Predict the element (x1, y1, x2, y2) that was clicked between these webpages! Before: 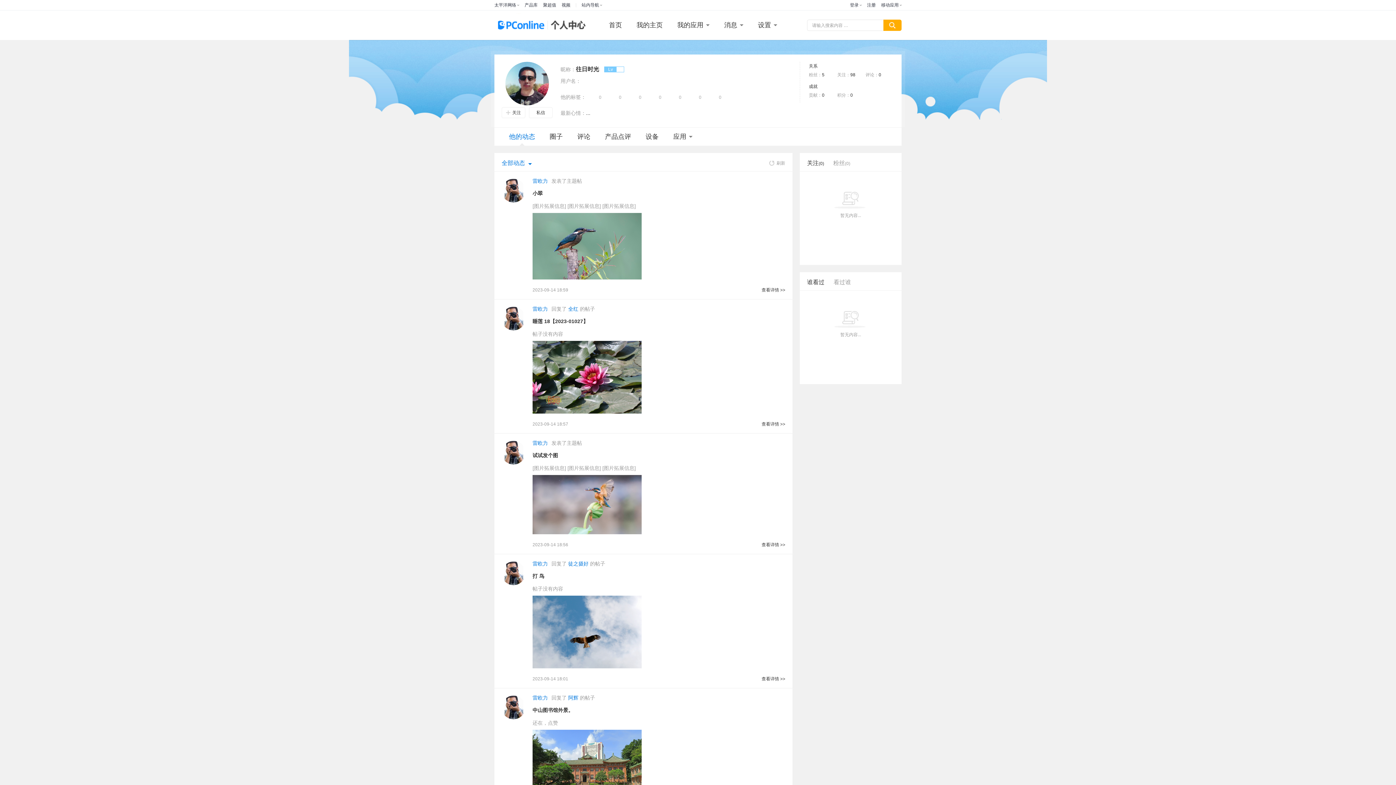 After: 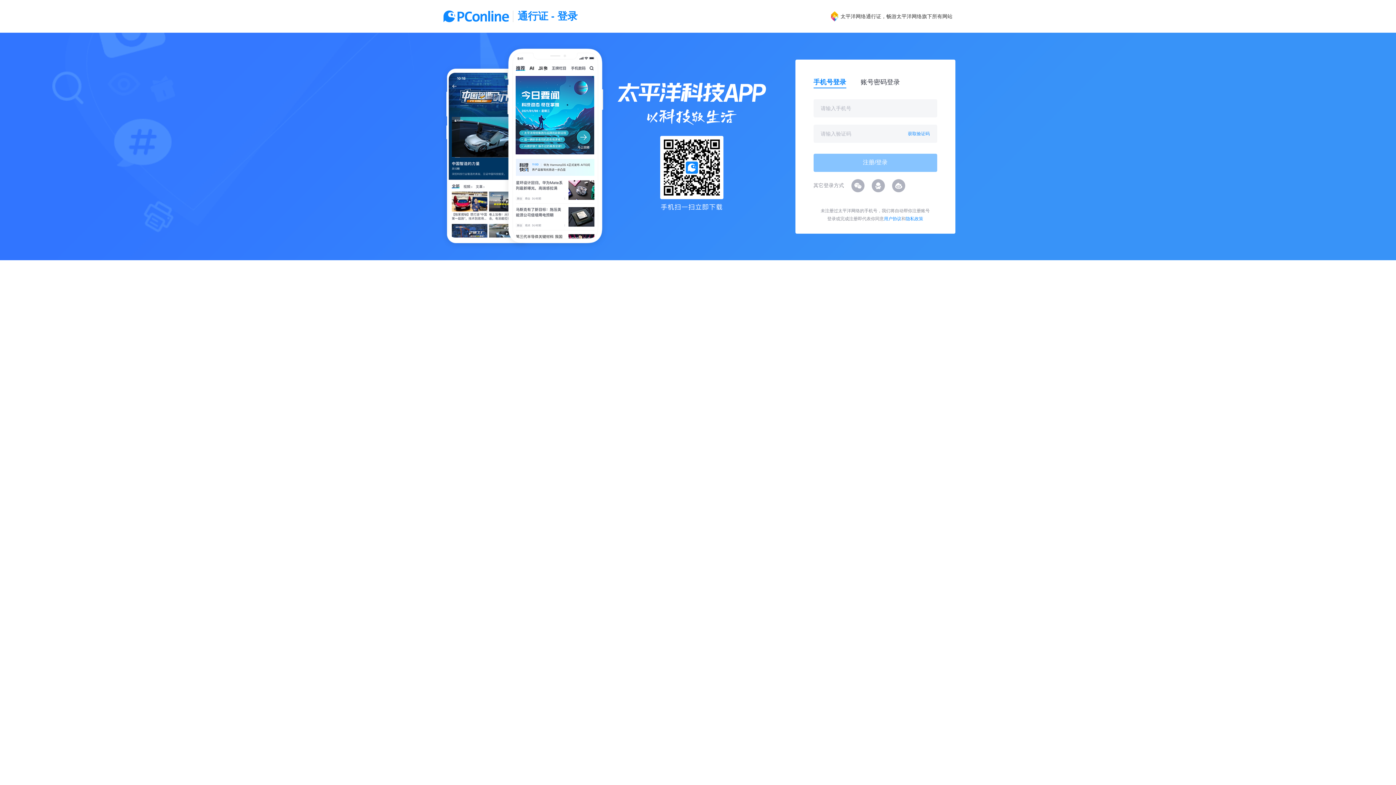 Action: label: 登录 bbox: (850, 0, 858, 10)